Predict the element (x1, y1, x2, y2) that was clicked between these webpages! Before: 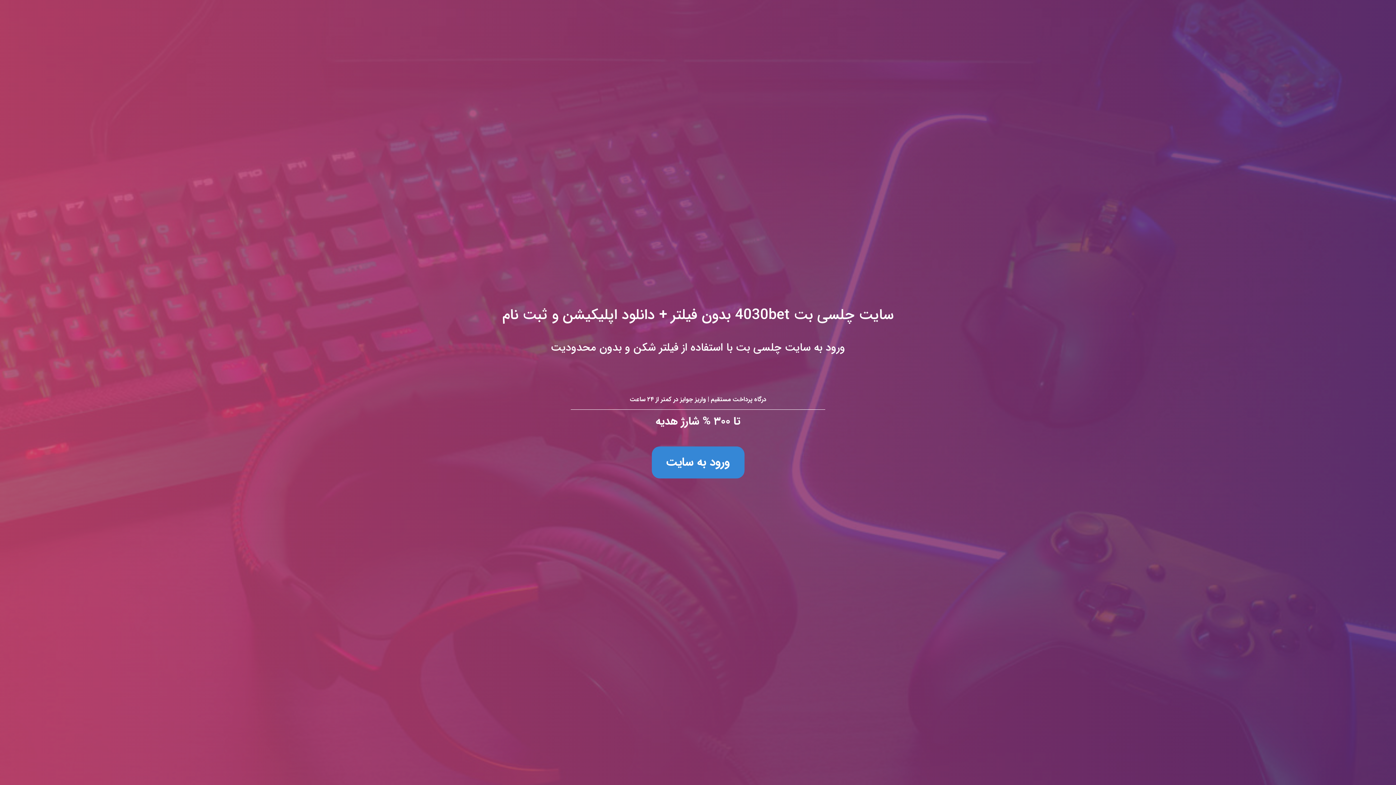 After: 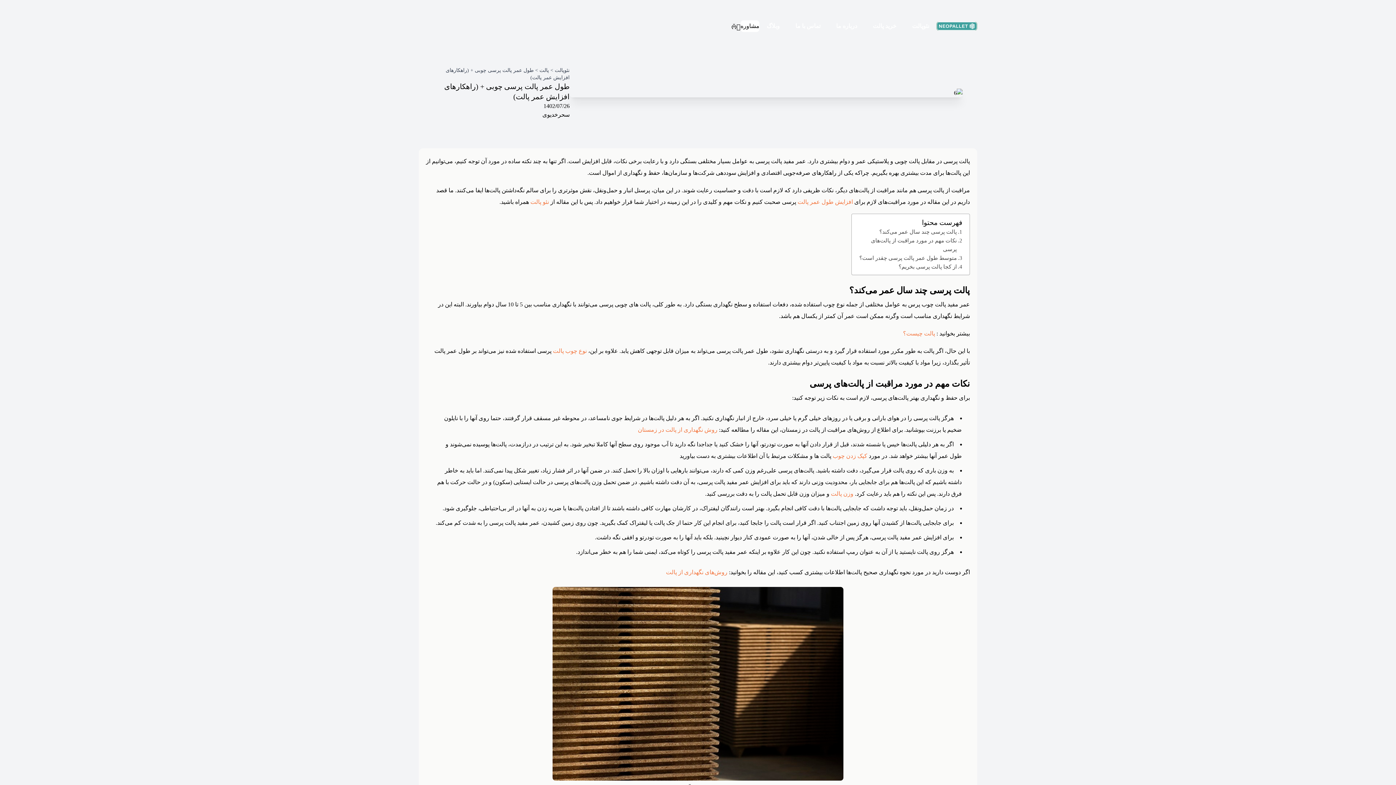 Action: bbox: (0, 0, 1396, 785) label: سایت چلسی بت 4030bet بدون فیلتر + دانلود اپلیکیشن و ثبت نام
ورود به سایت چلسی بت با استفاده از فیلتر شکن و بدون محدودیت

درگاه پرداخت مستقیم | واریز جوایز در کمتر از ۲۴ ساعت

تا ۳۰۰ % شارژ هدیه

ورود به سایت